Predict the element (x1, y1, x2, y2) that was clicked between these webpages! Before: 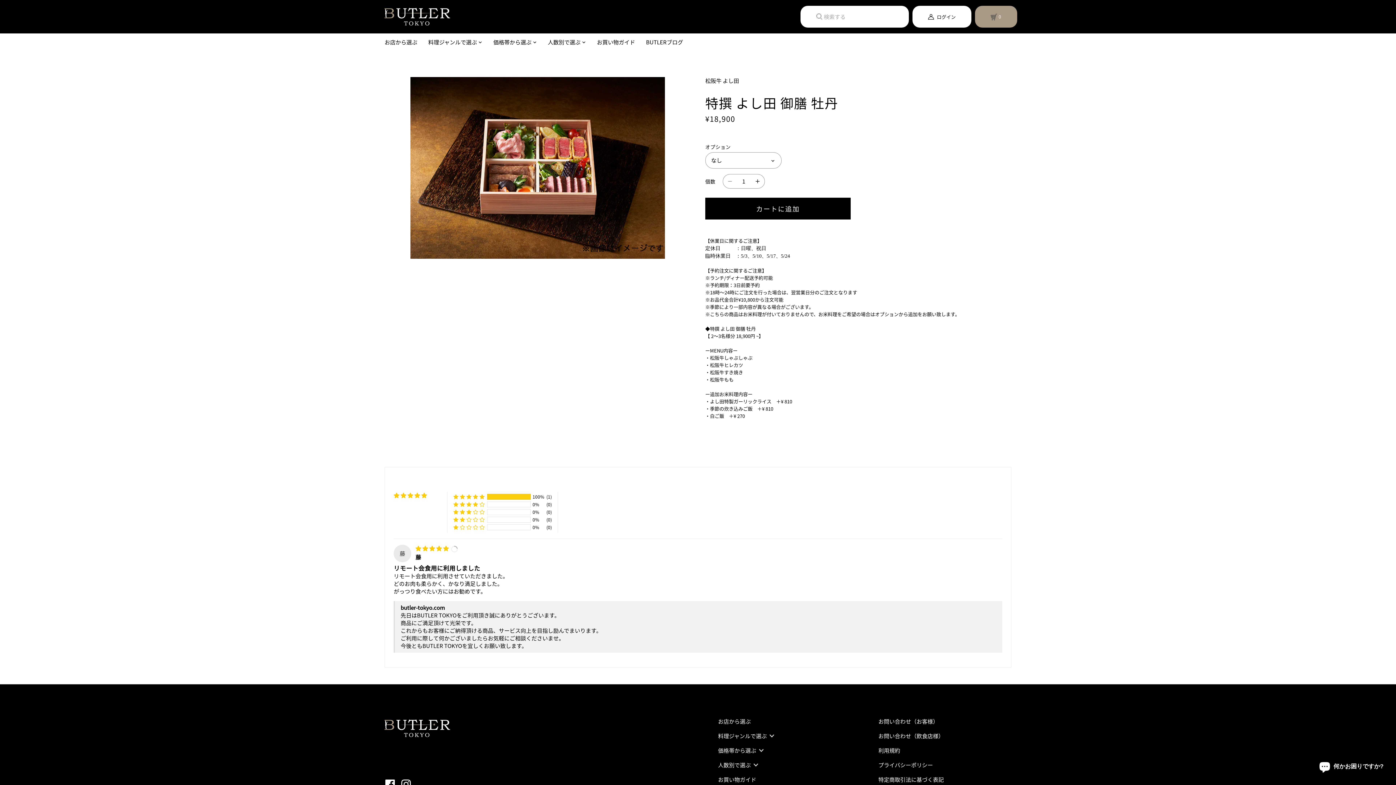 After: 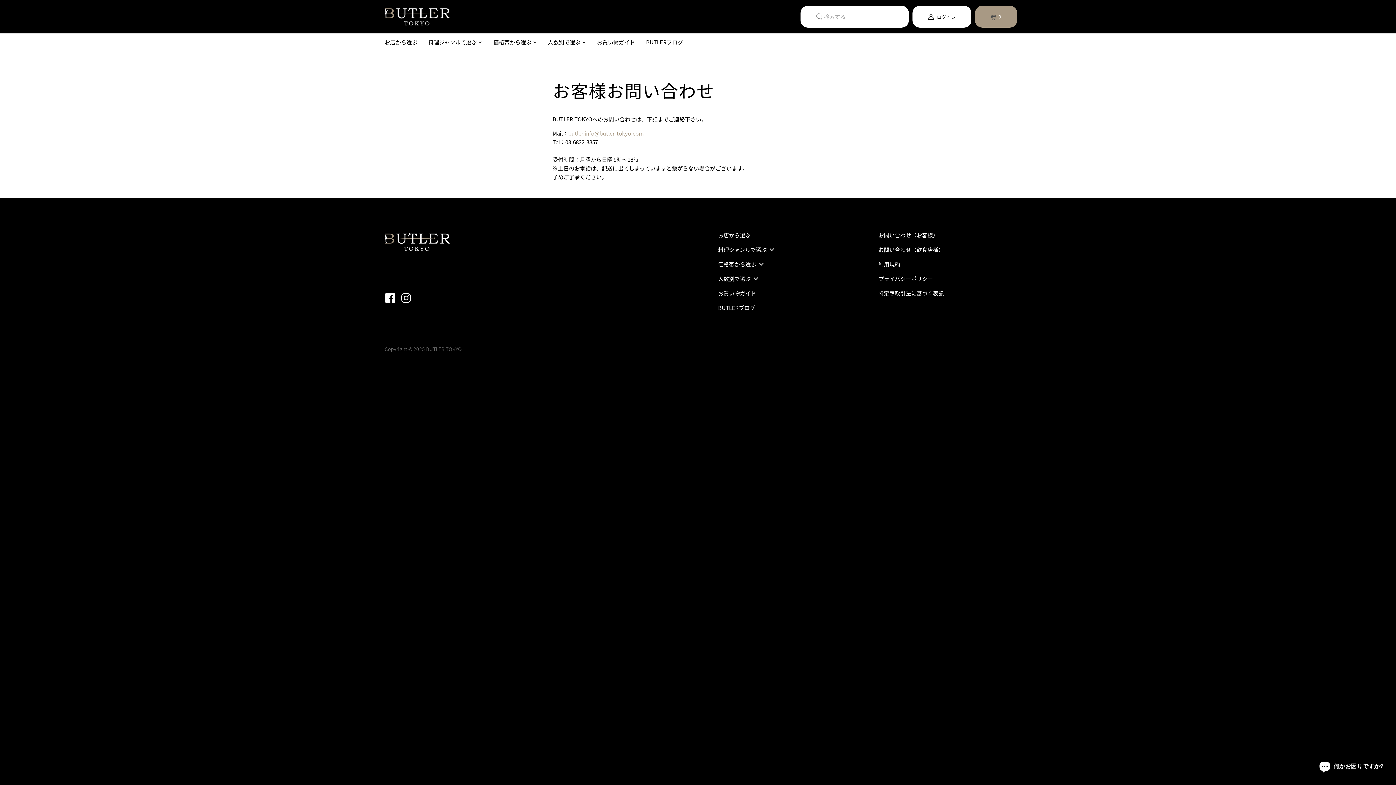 Action: label: お問い合わせ（お客様） bbox: (878, 717, 938, 726)